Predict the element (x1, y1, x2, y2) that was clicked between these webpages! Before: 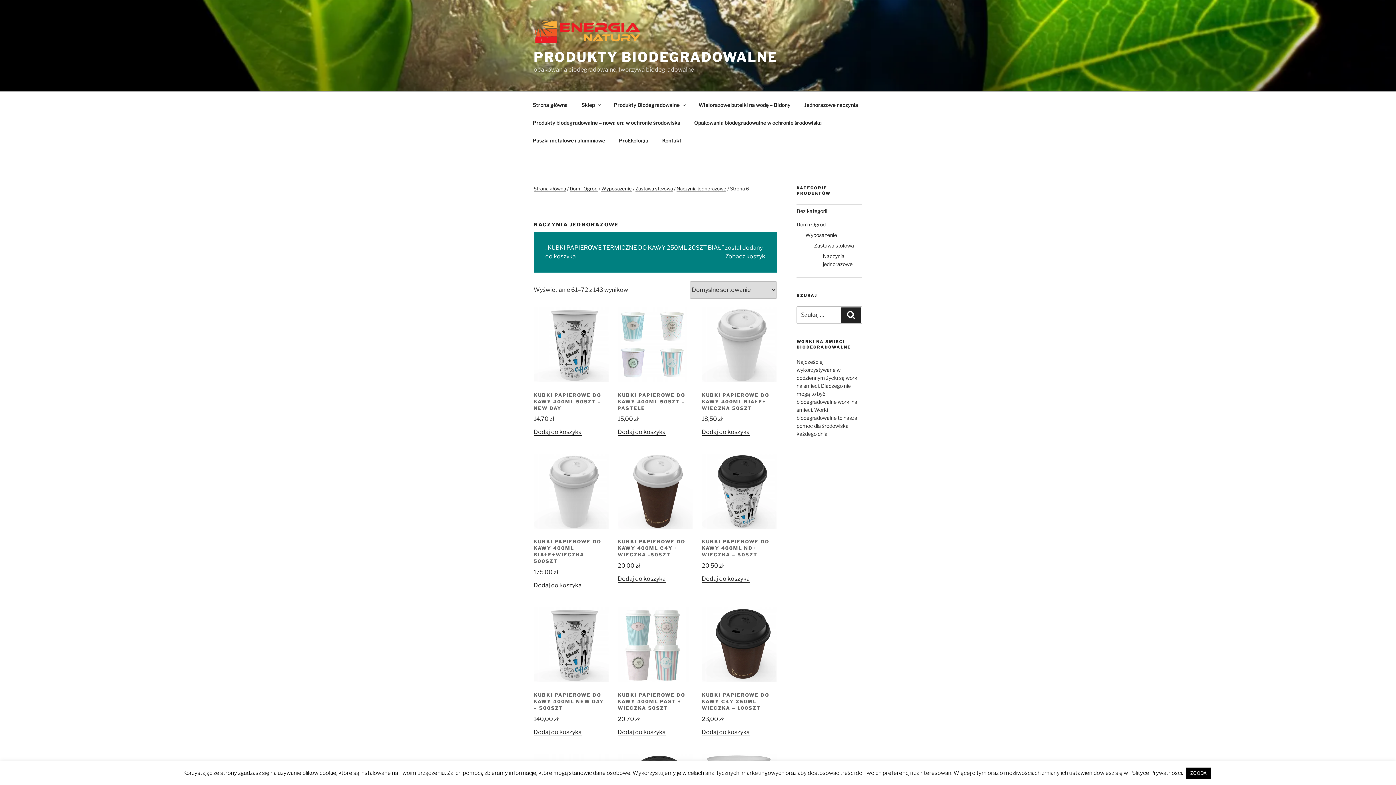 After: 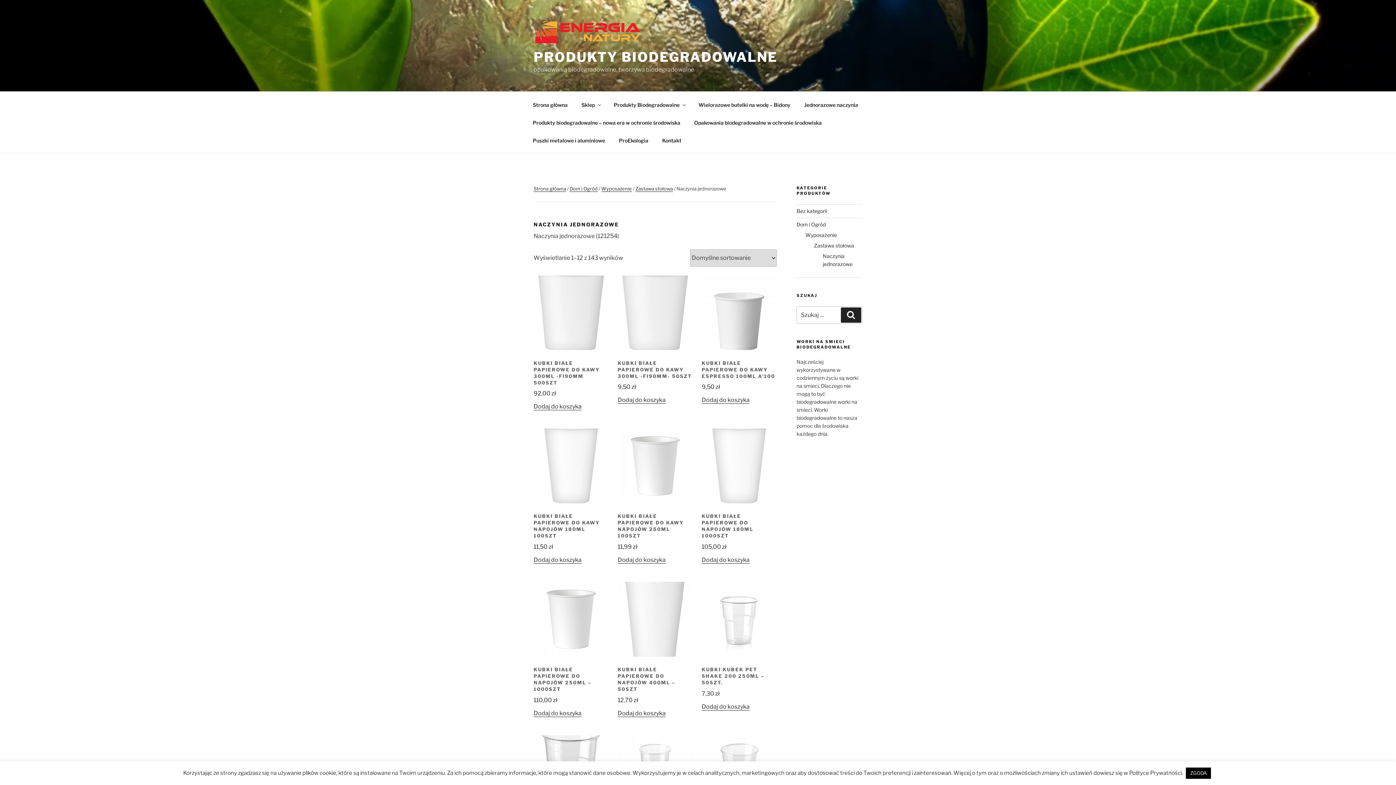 Action: label: Naczynia jednorazowe bbox: (676, 185, 726, 191)